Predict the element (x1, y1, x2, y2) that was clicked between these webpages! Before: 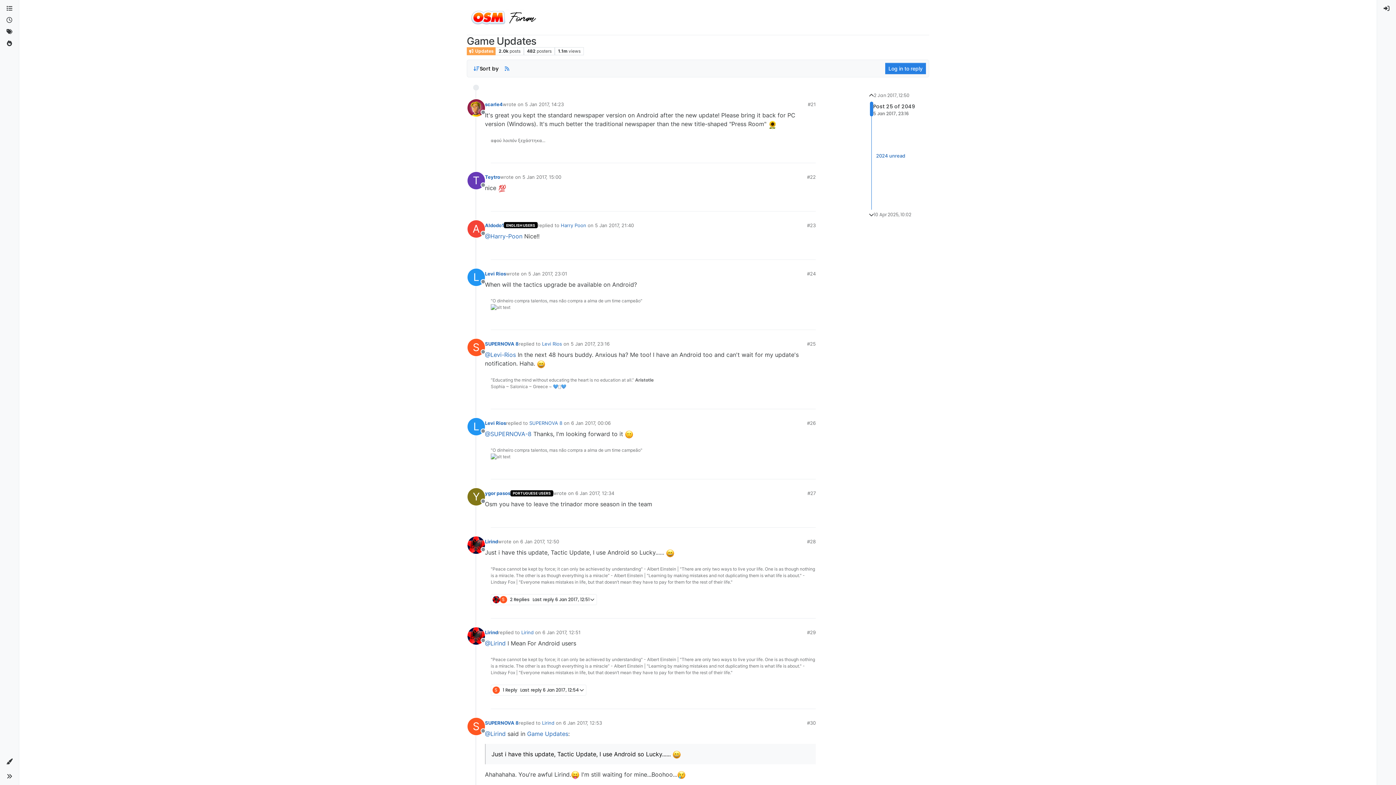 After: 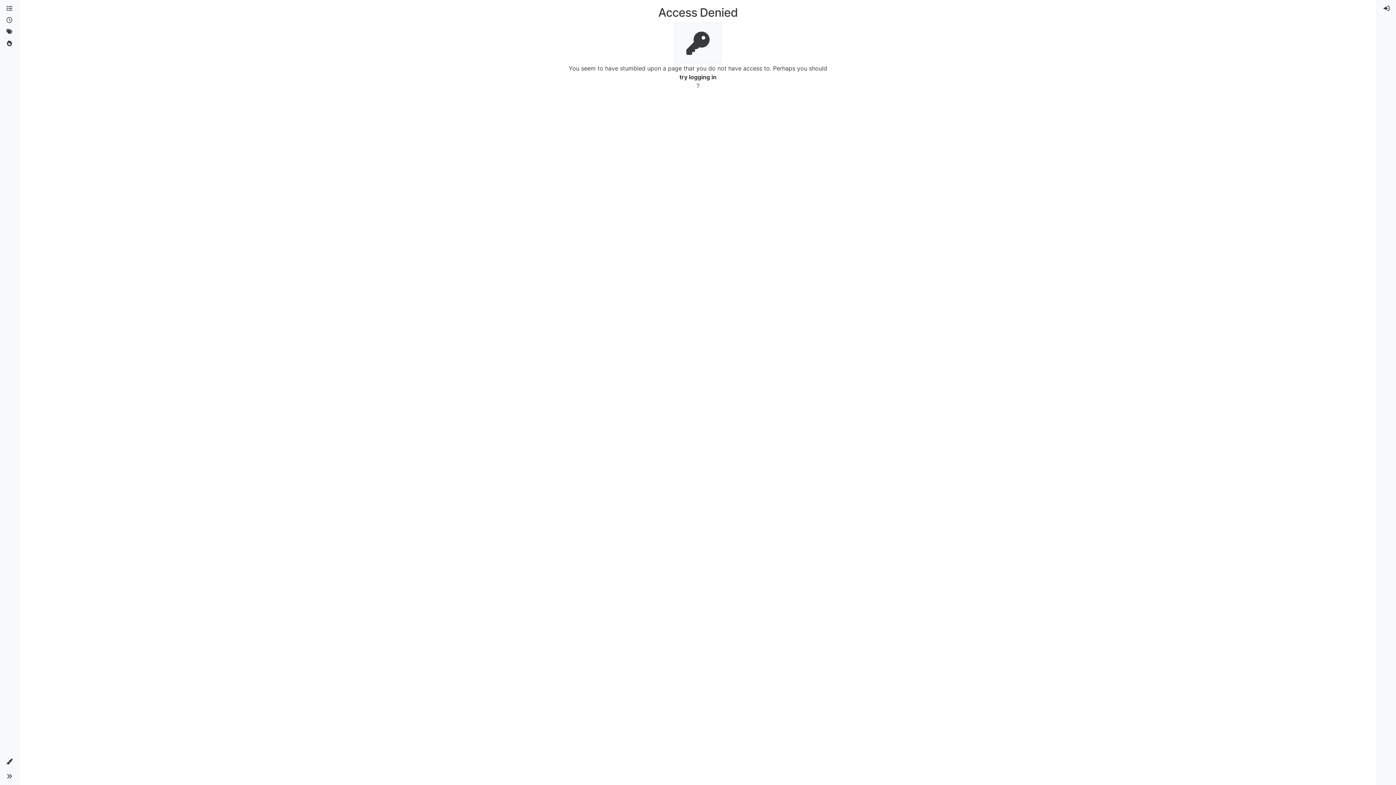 Action: bbox: (485, 351, 516, 358) label: @Levi-Rios